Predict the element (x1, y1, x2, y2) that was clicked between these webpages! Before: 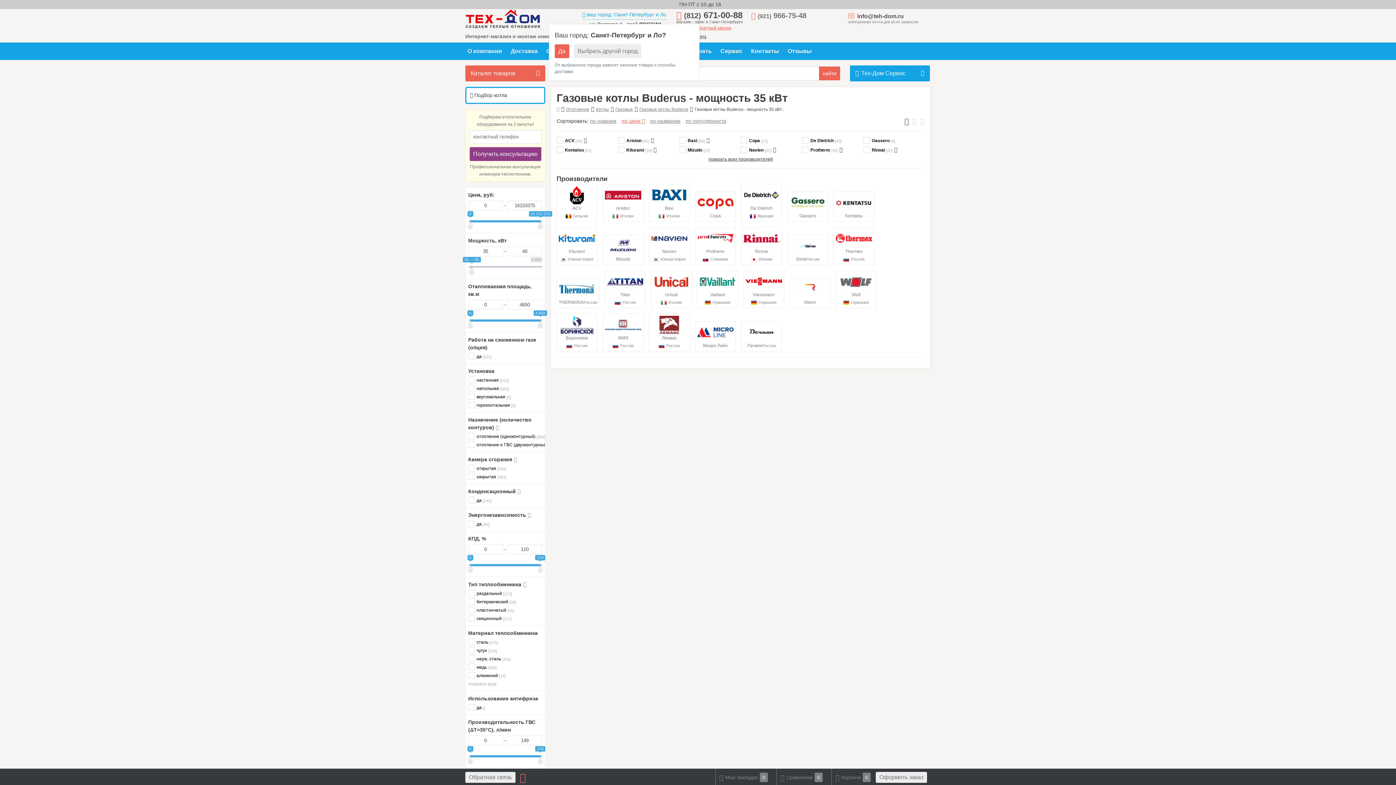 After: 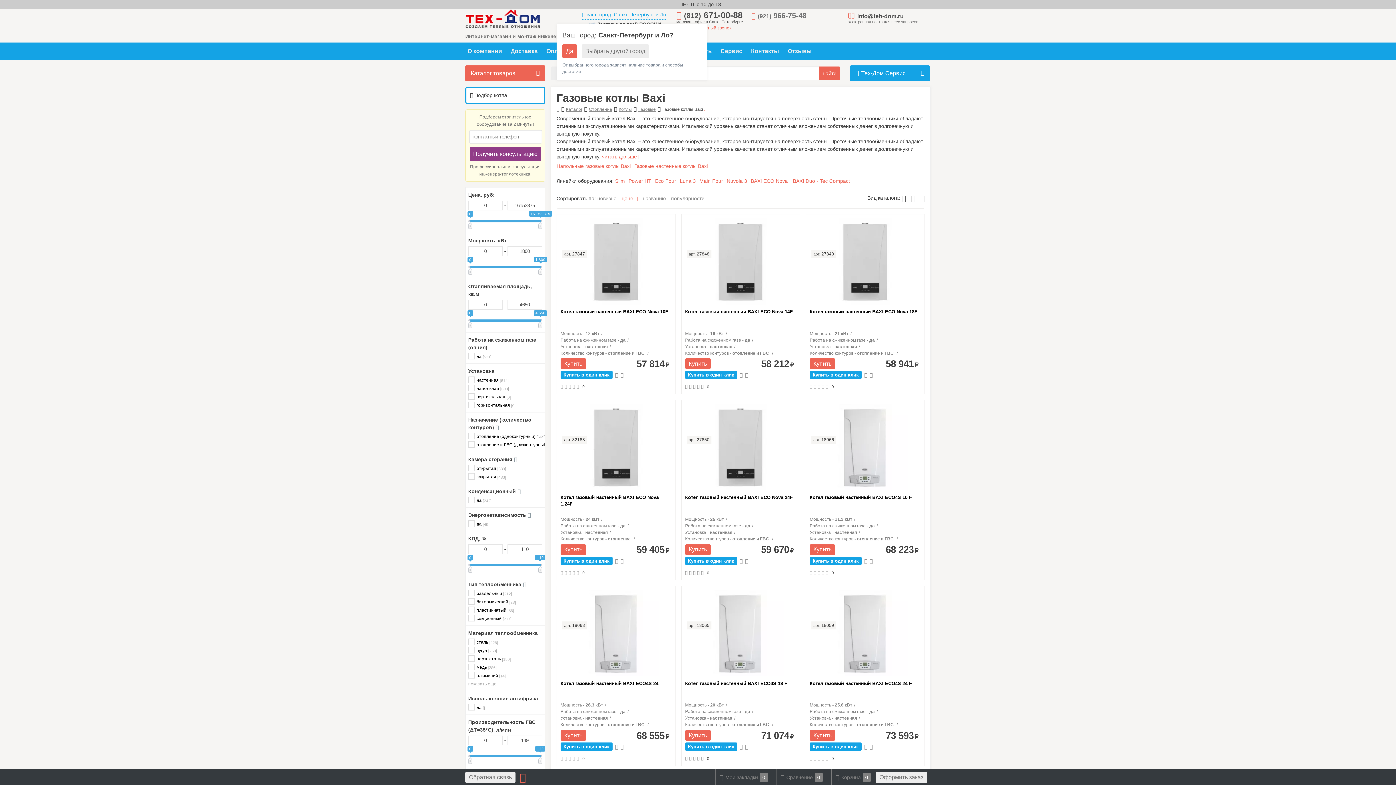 Action: label: Baxi
Италия bbox: (651, 186, 687, 218)